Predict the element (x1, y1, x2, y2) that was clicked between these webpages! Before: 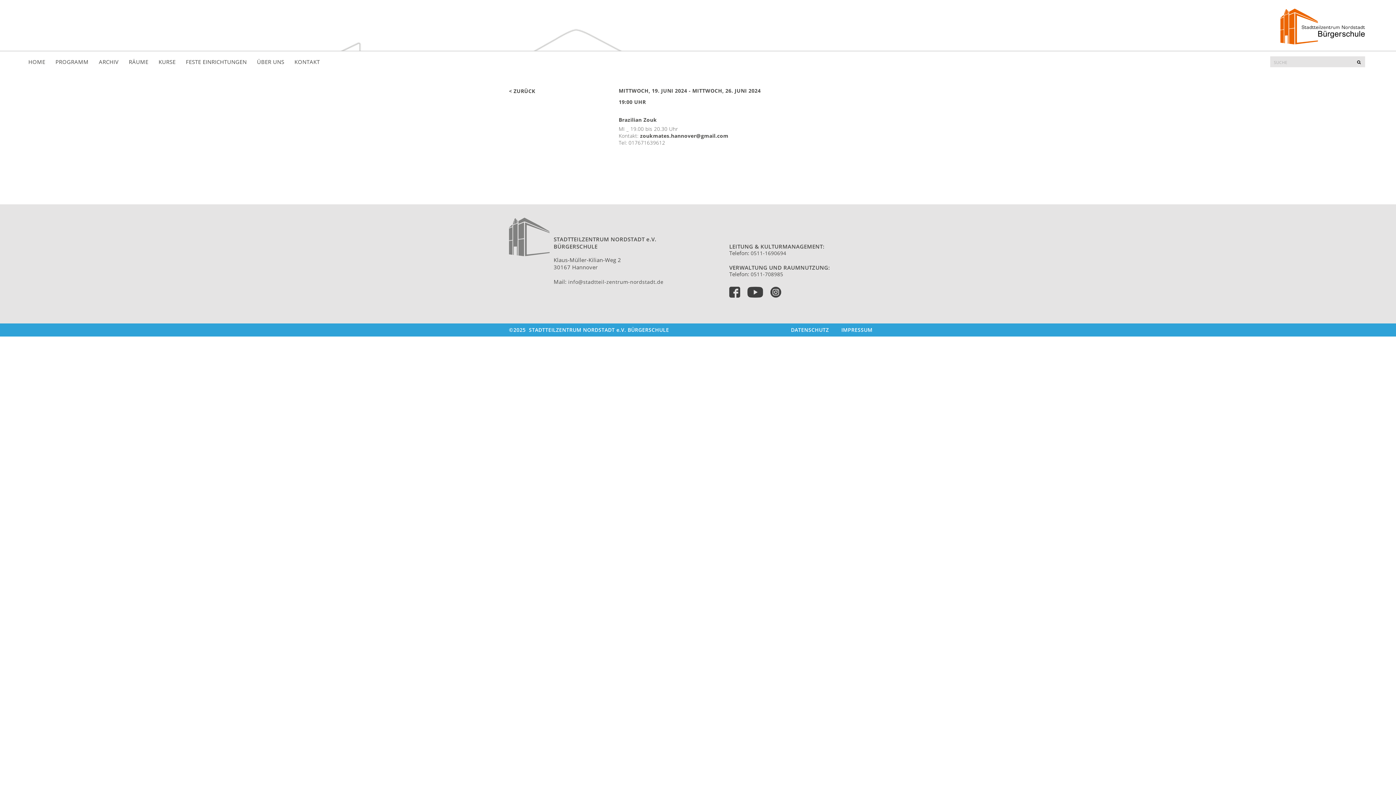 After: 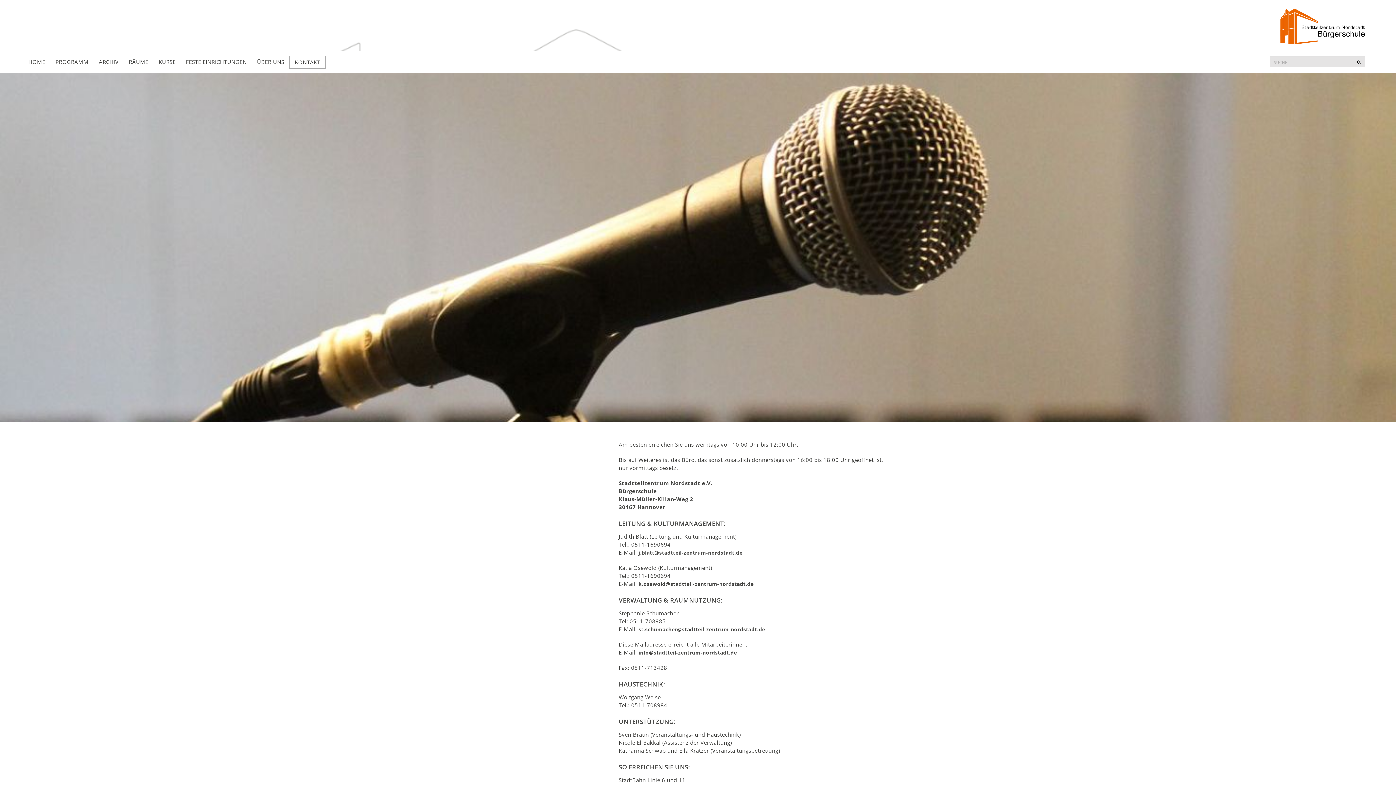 Action: bbox: (289, 56, 325, 68) label: KONTAKT